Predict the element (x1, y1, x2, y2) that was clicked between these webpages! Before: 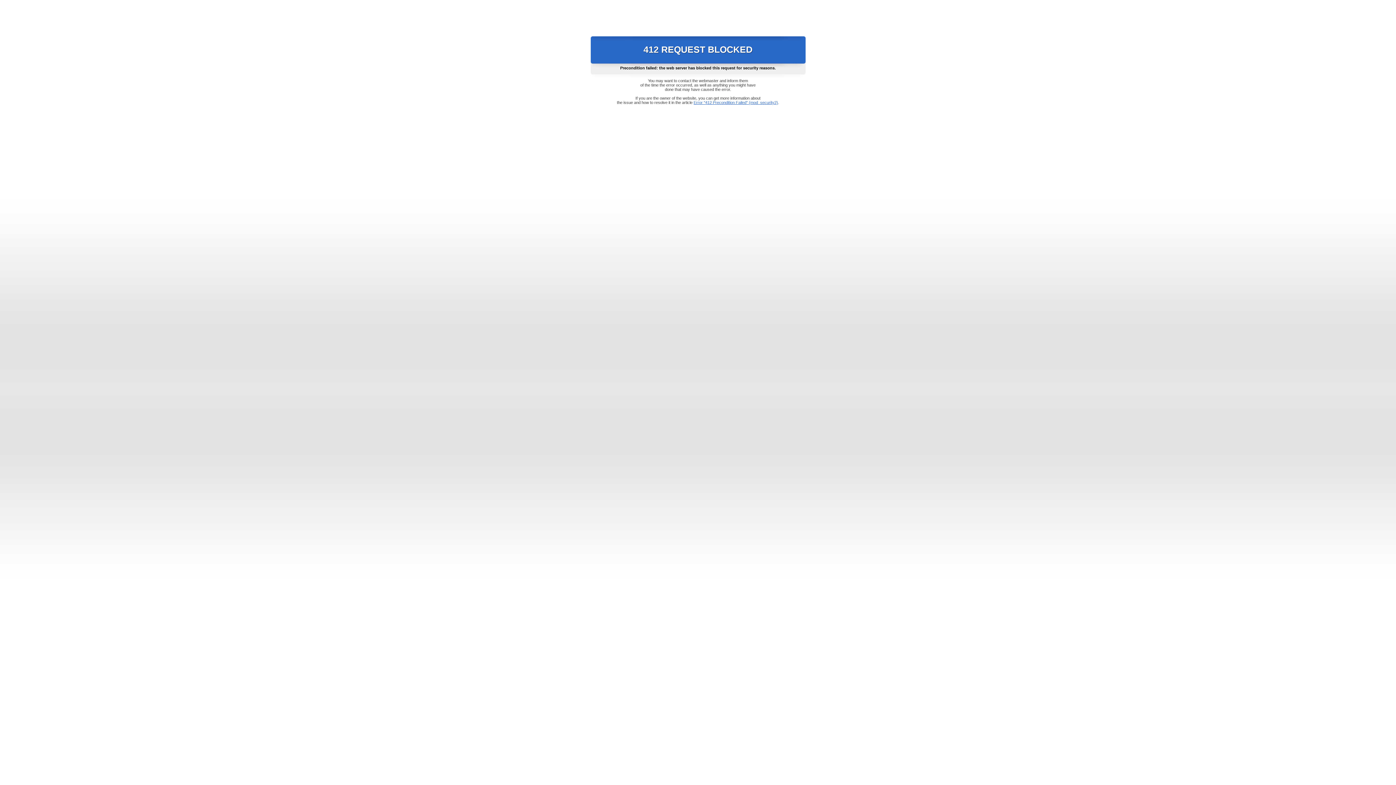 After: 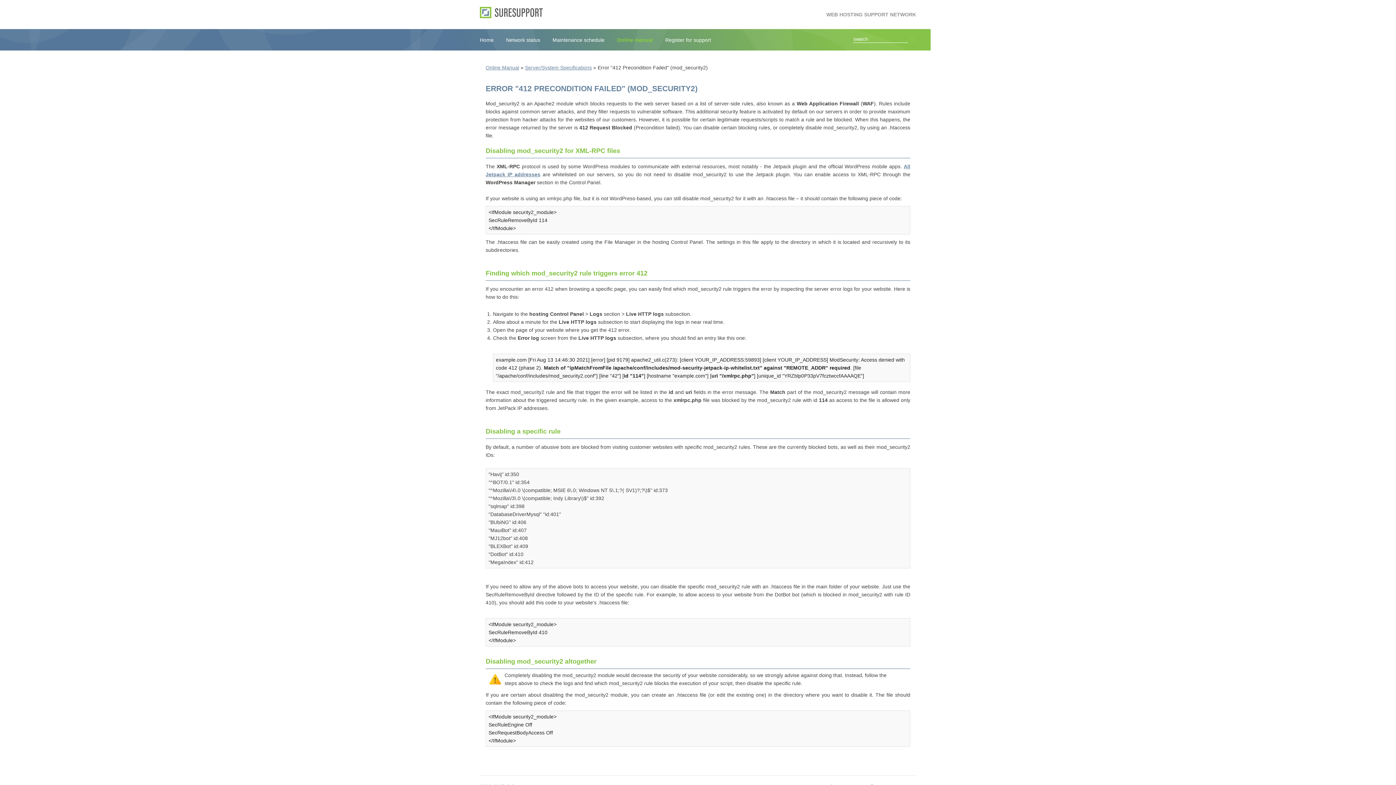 Action: bbox: (693, 100, 778, 104) label: Error "412 Precondition Failed" (mod_security2)